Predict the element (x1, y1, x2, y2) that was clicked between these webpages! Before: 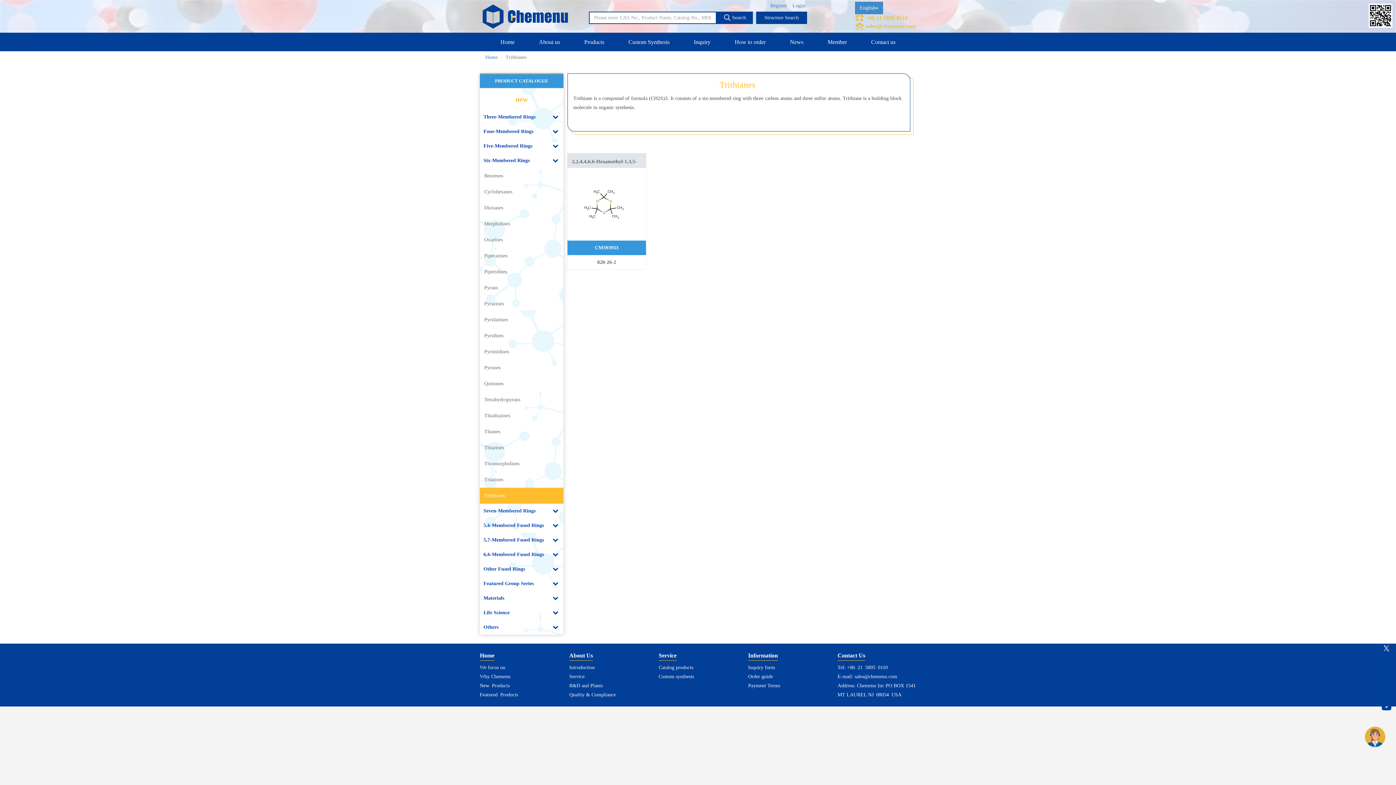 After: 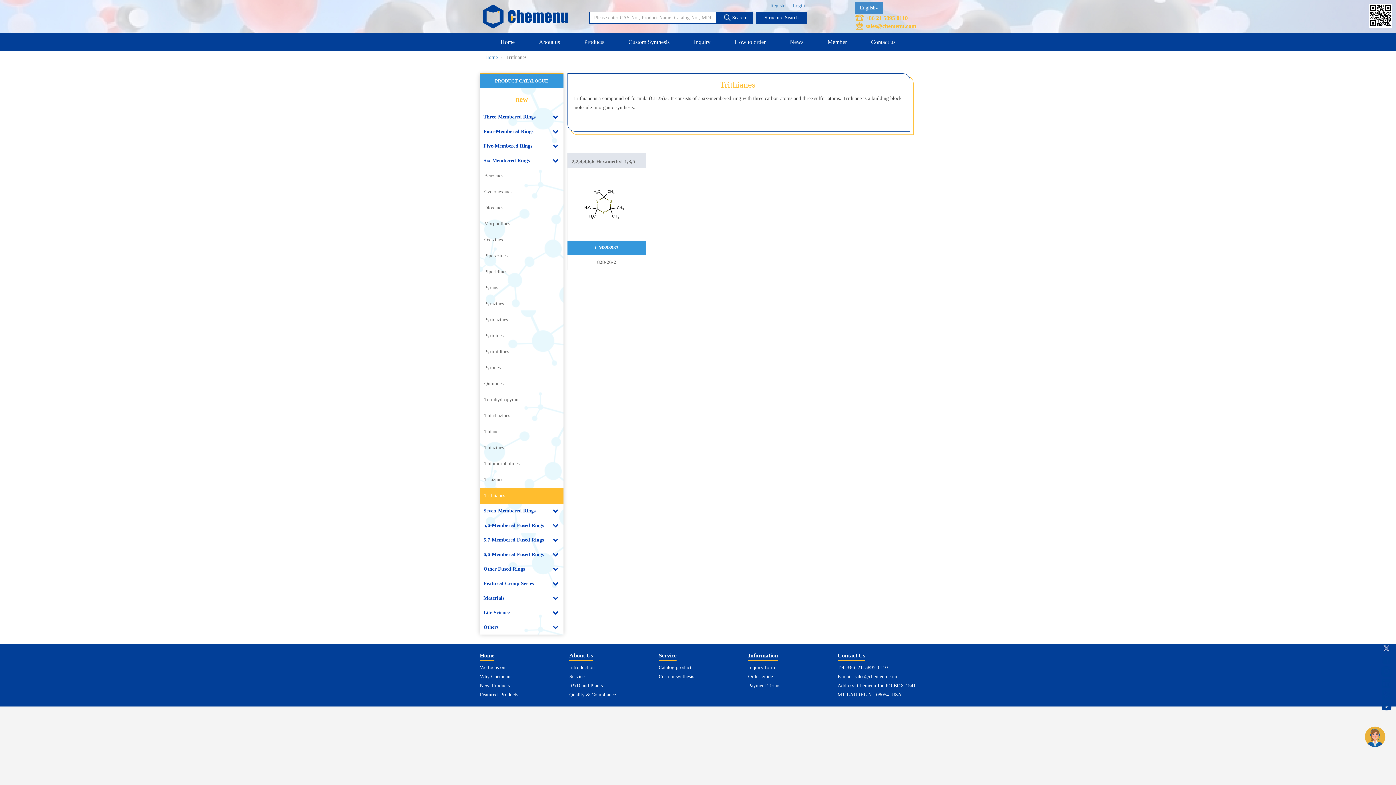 Action: bbox: (480, 488, 563, 504) label: Trithianes